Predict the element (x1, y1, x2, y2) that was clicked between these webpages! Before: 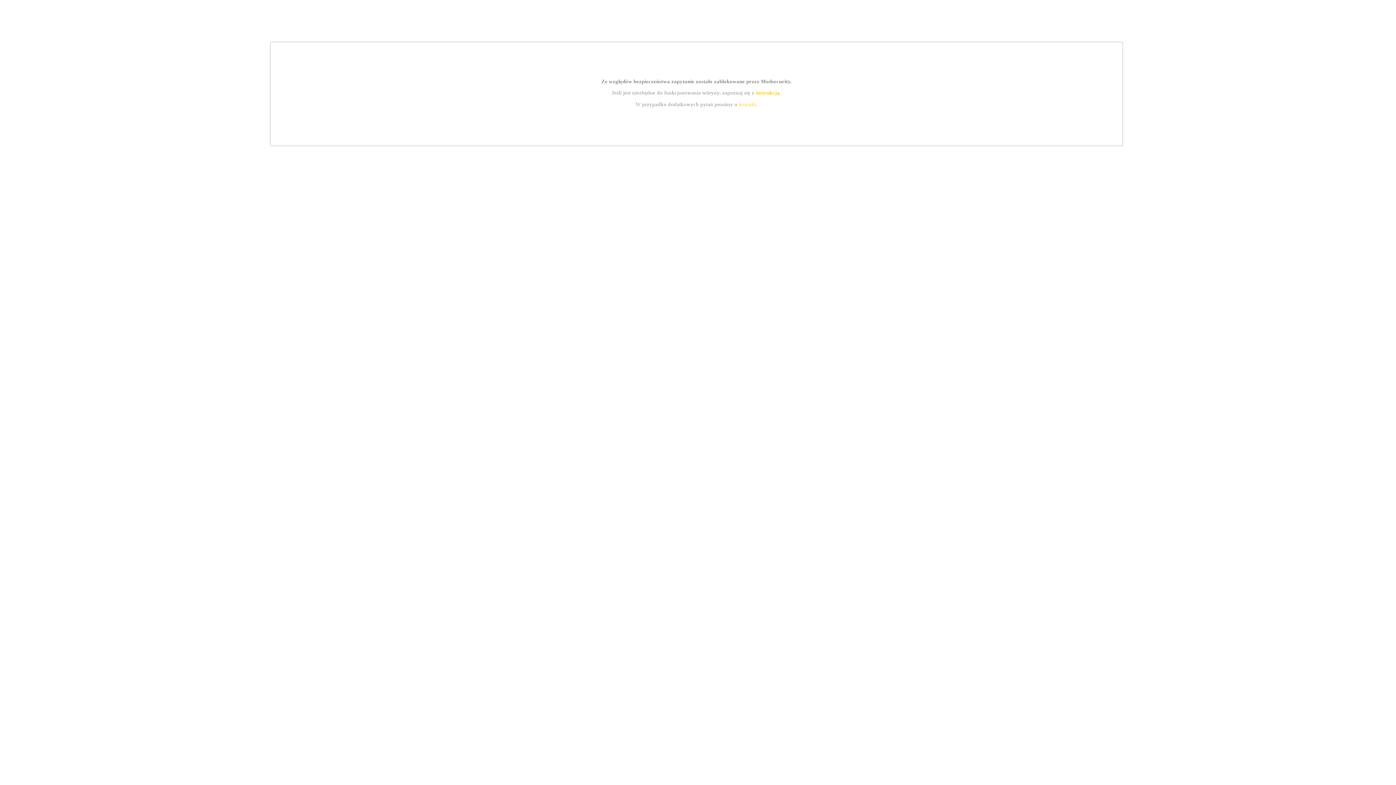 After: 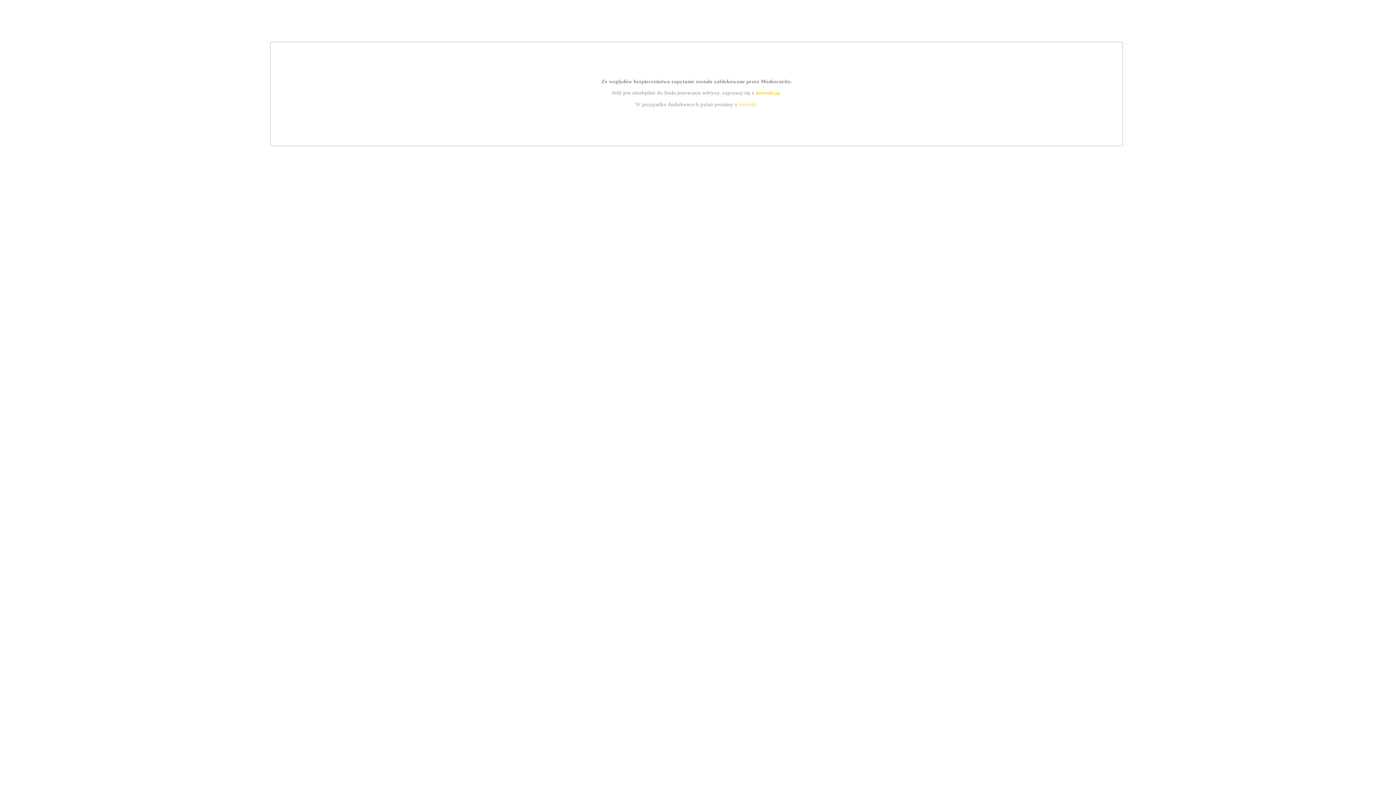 Action: bbox: (755, 89, 779, 95) label: instrukcją